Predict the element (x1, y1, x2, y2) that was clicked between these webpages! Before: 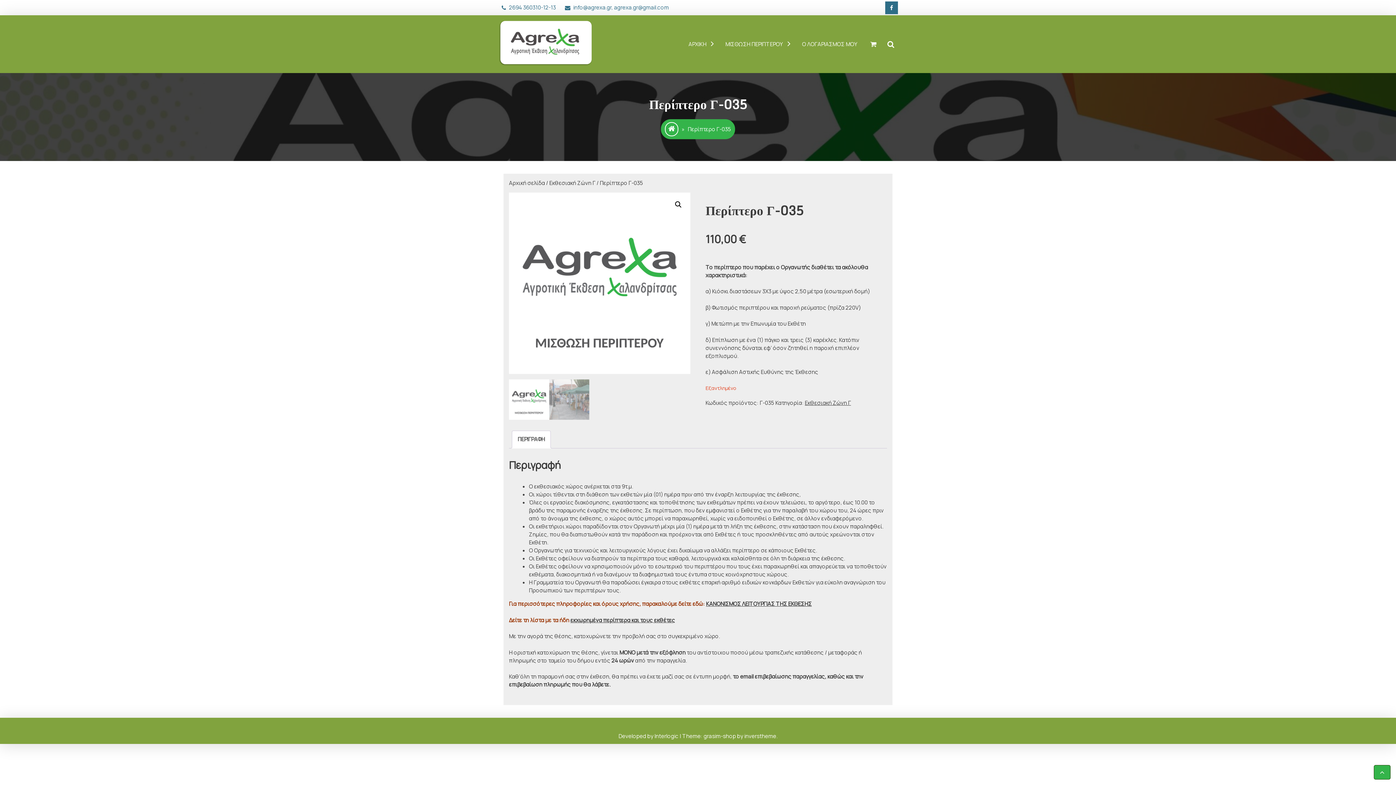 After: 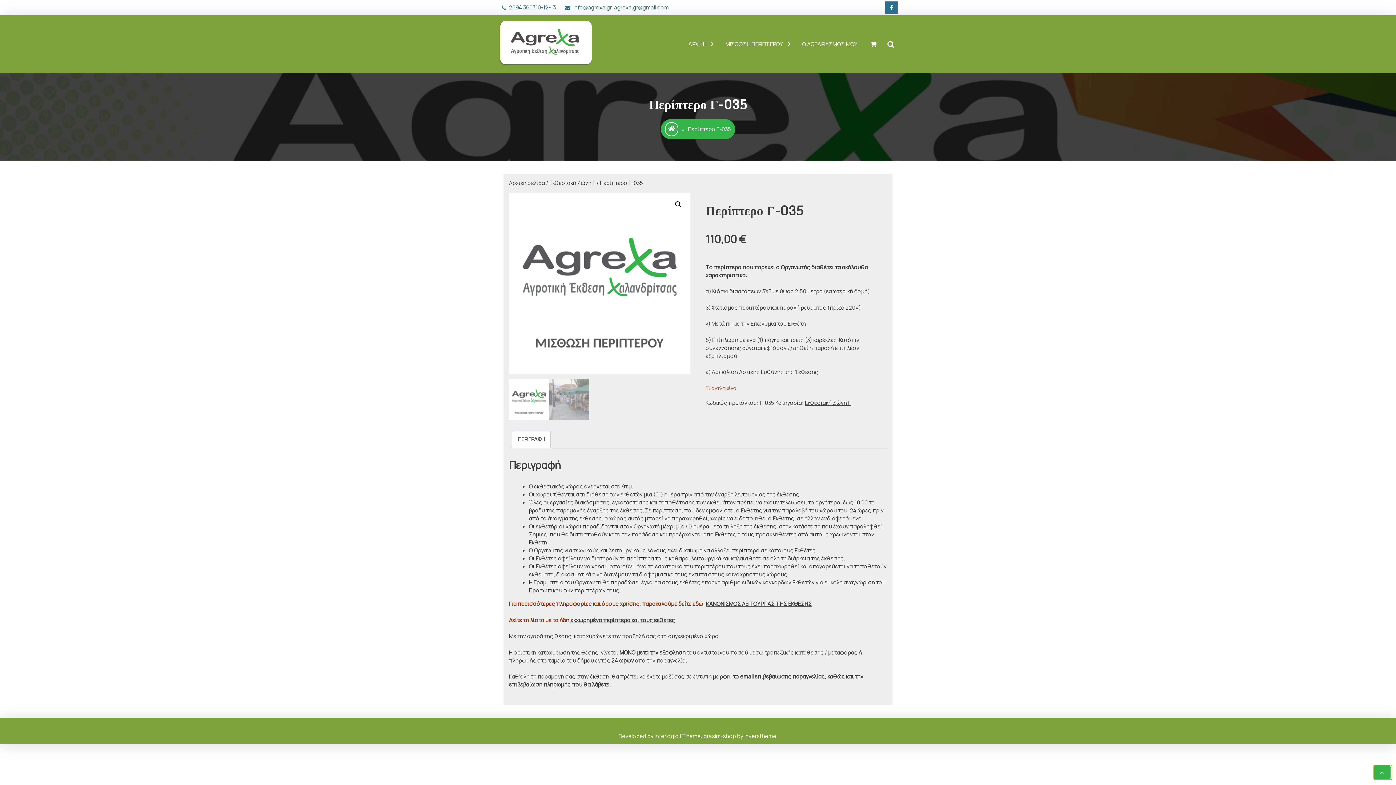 Action: bbox: (1374, 765, 1390, 780) label: scrollingUp